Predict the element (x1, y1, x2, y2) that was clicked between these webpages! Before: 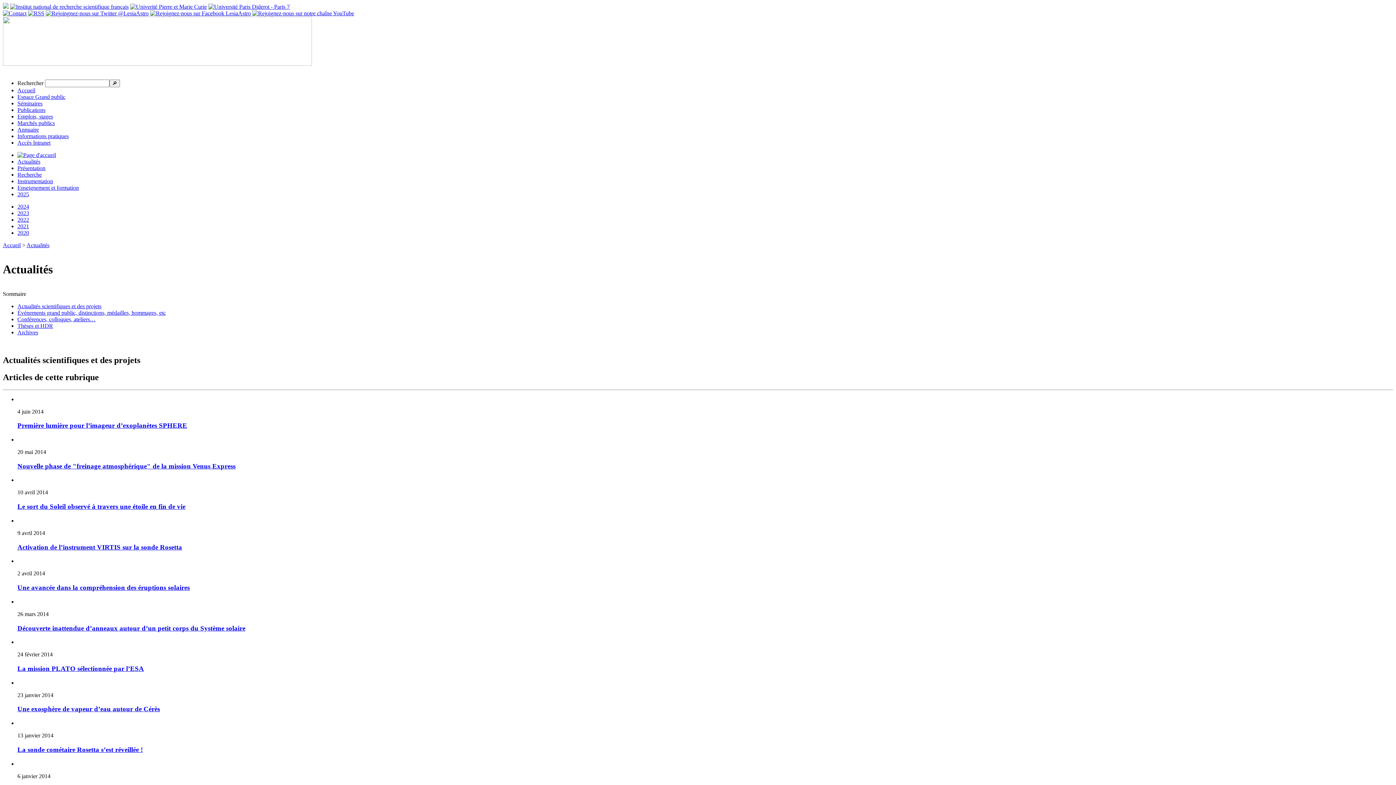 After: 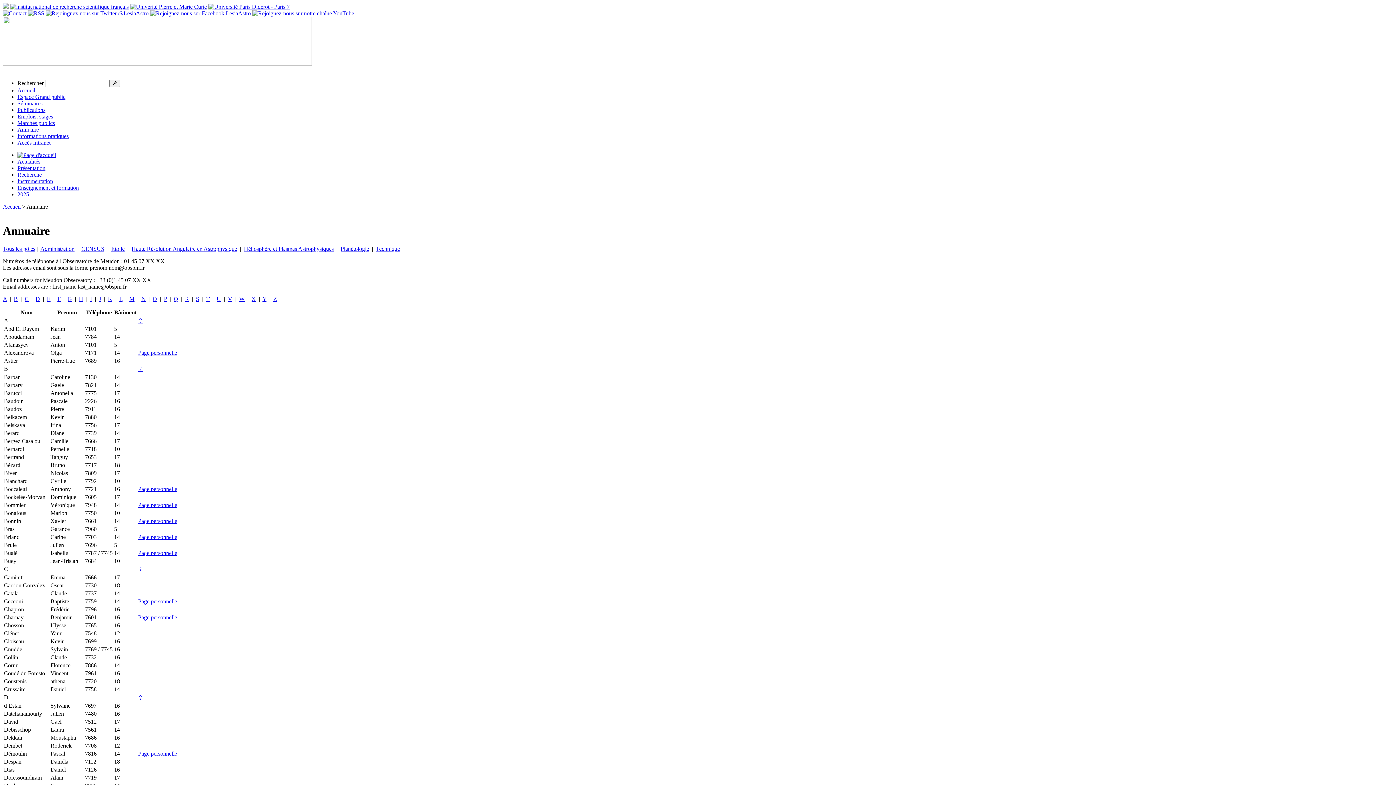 Action: bbox: (17, 126, 38, 132) label: Annuaire